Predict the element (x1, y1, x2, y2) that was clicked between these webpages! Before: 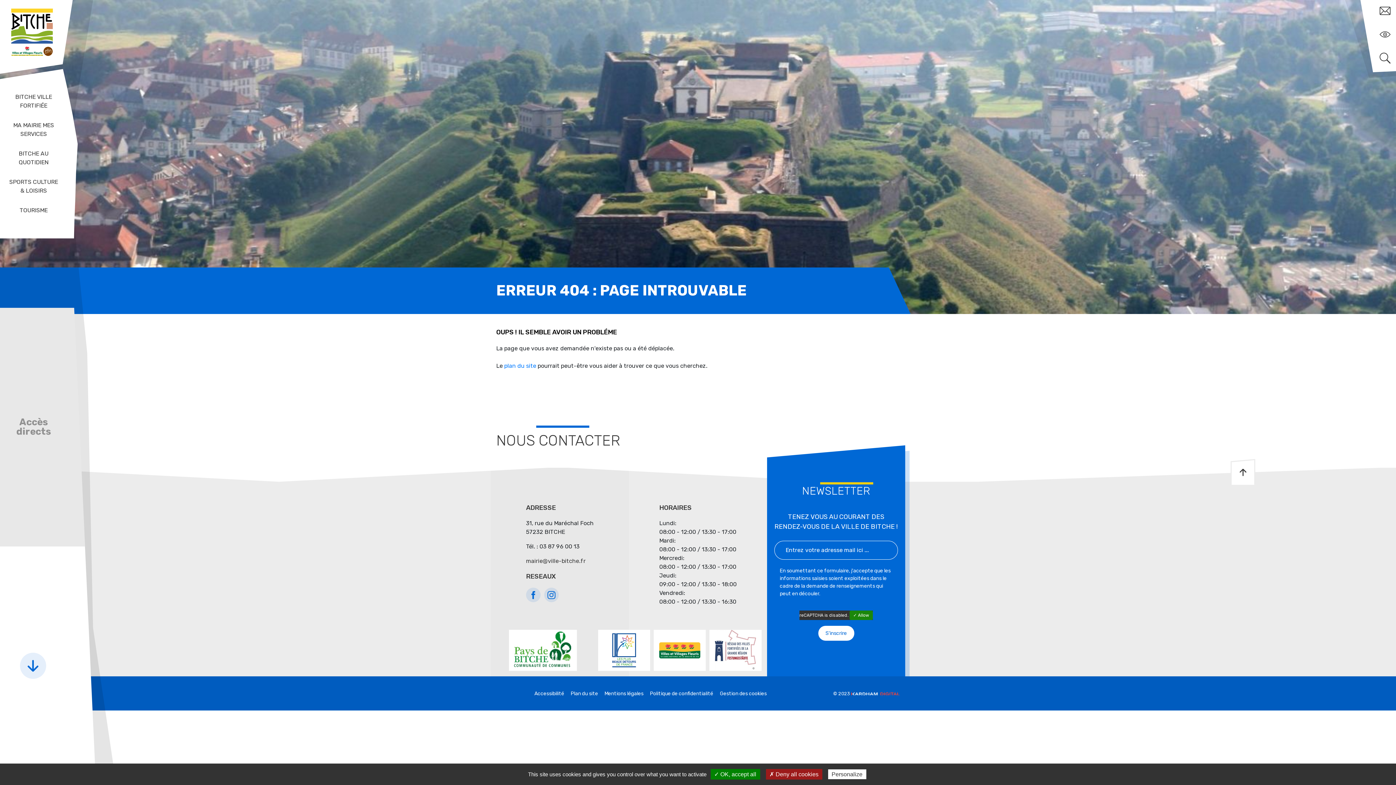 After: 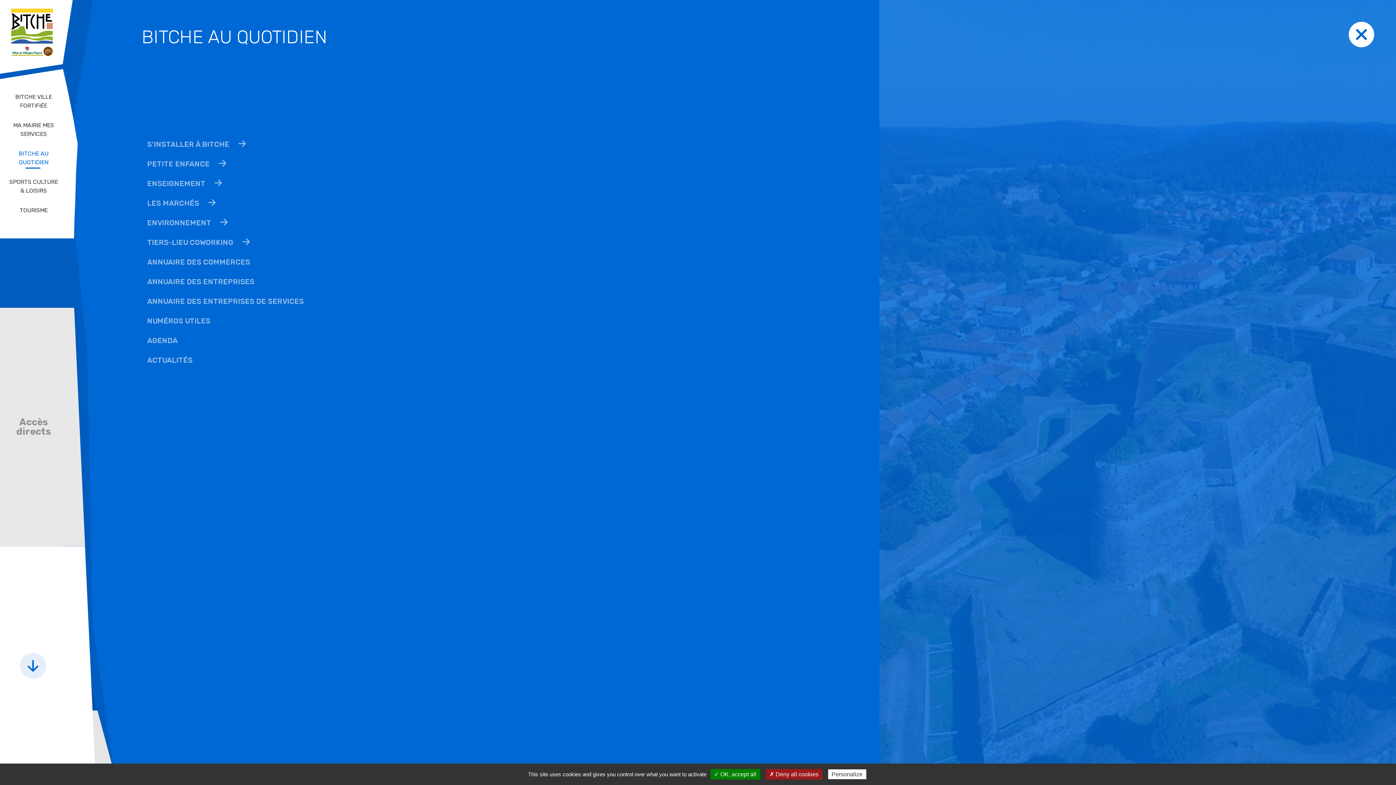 Action: label: BITCHE AU QUOTIDIEN bbox: (0, 144, 81, 172)